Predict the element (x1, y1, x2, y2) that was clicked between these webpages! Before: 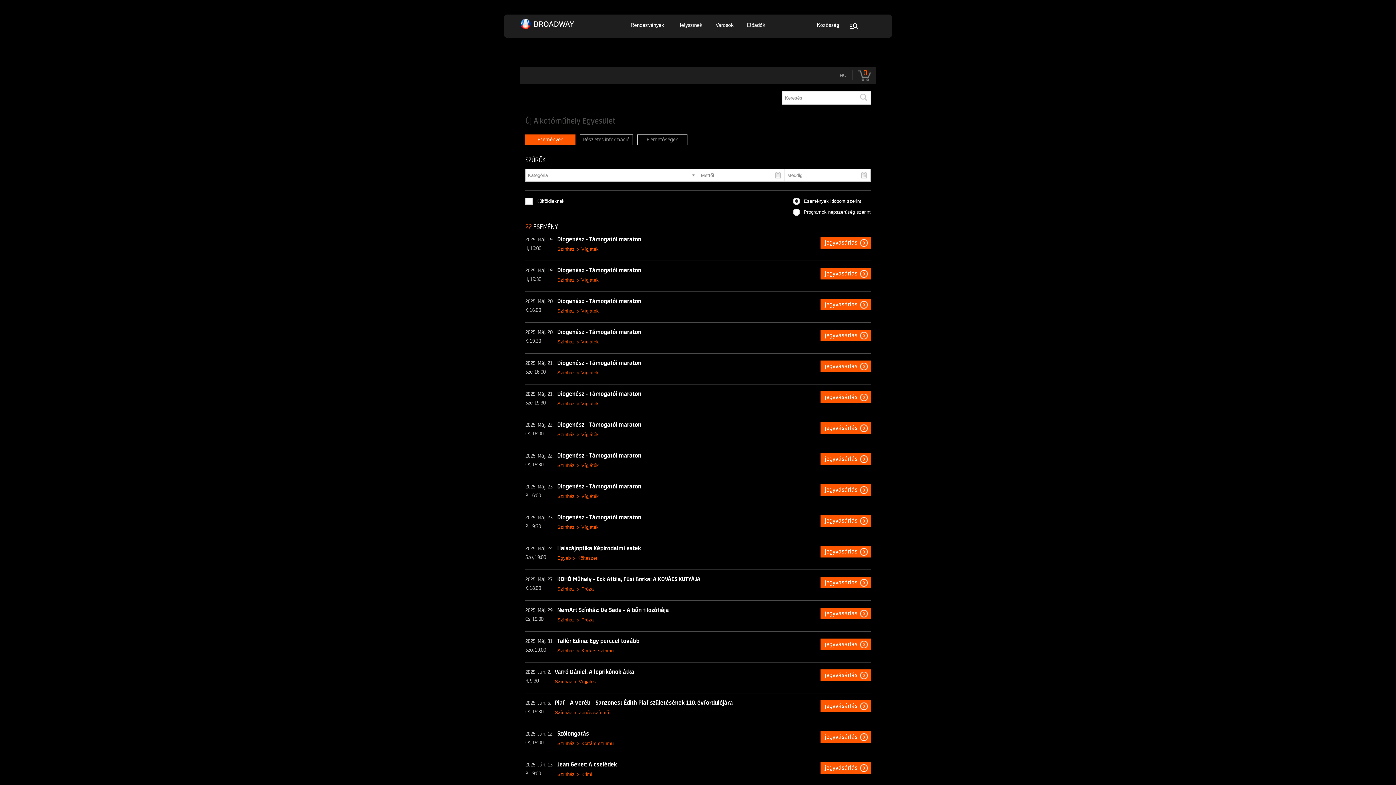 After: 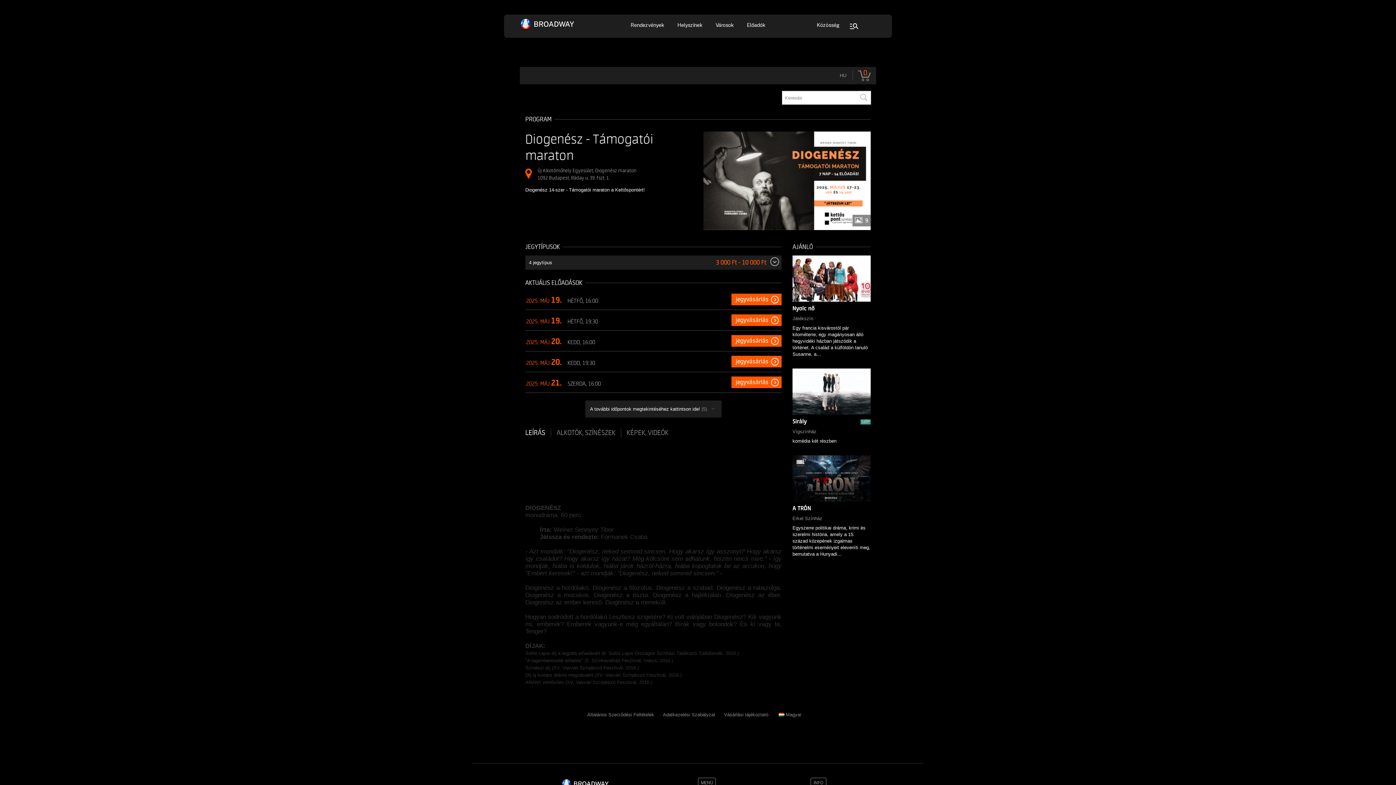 Action: label: Diogenész - Támogatói maraton bbox: (557, 452, 641, 460)